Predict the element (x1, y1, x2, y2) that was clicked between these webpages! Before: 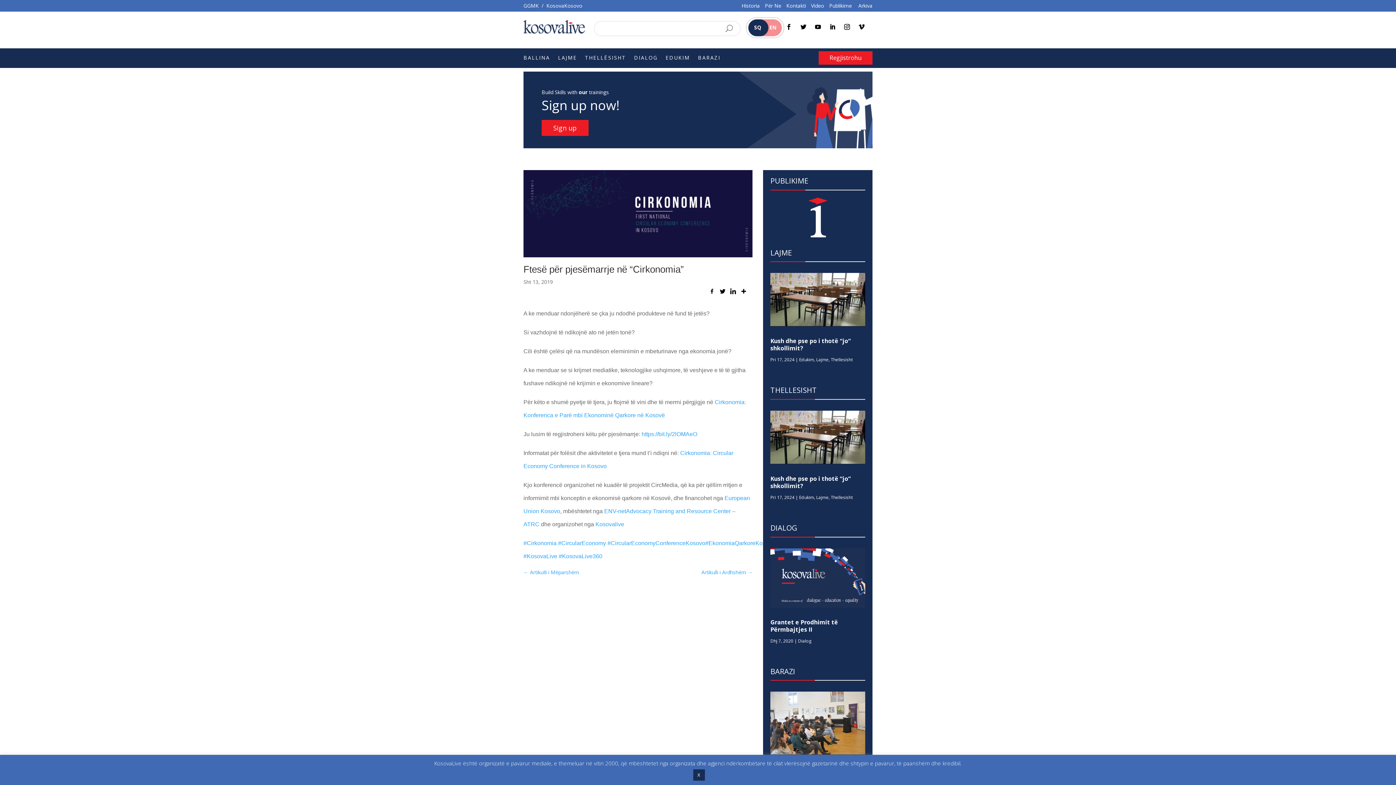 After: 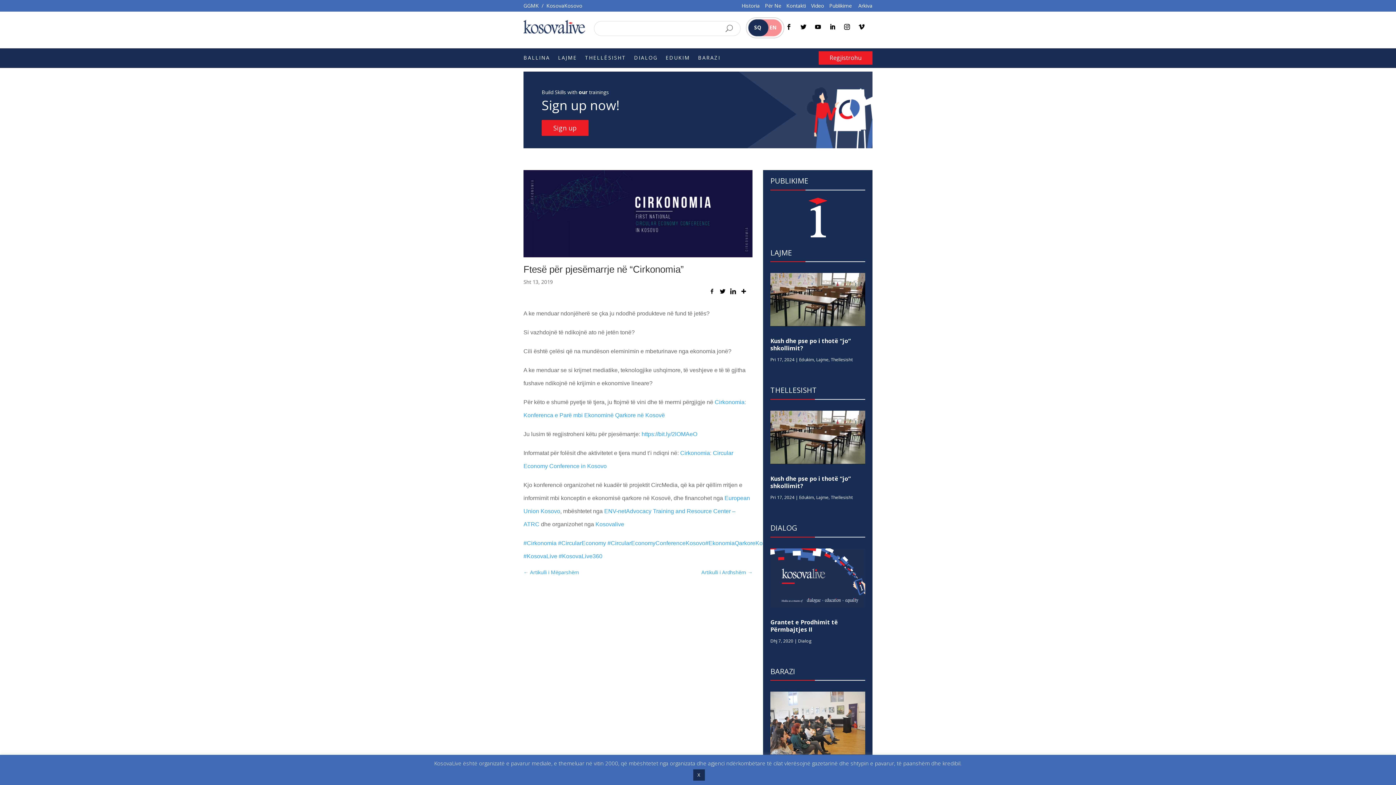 Action: bbox: (826, 21, 838, 32)